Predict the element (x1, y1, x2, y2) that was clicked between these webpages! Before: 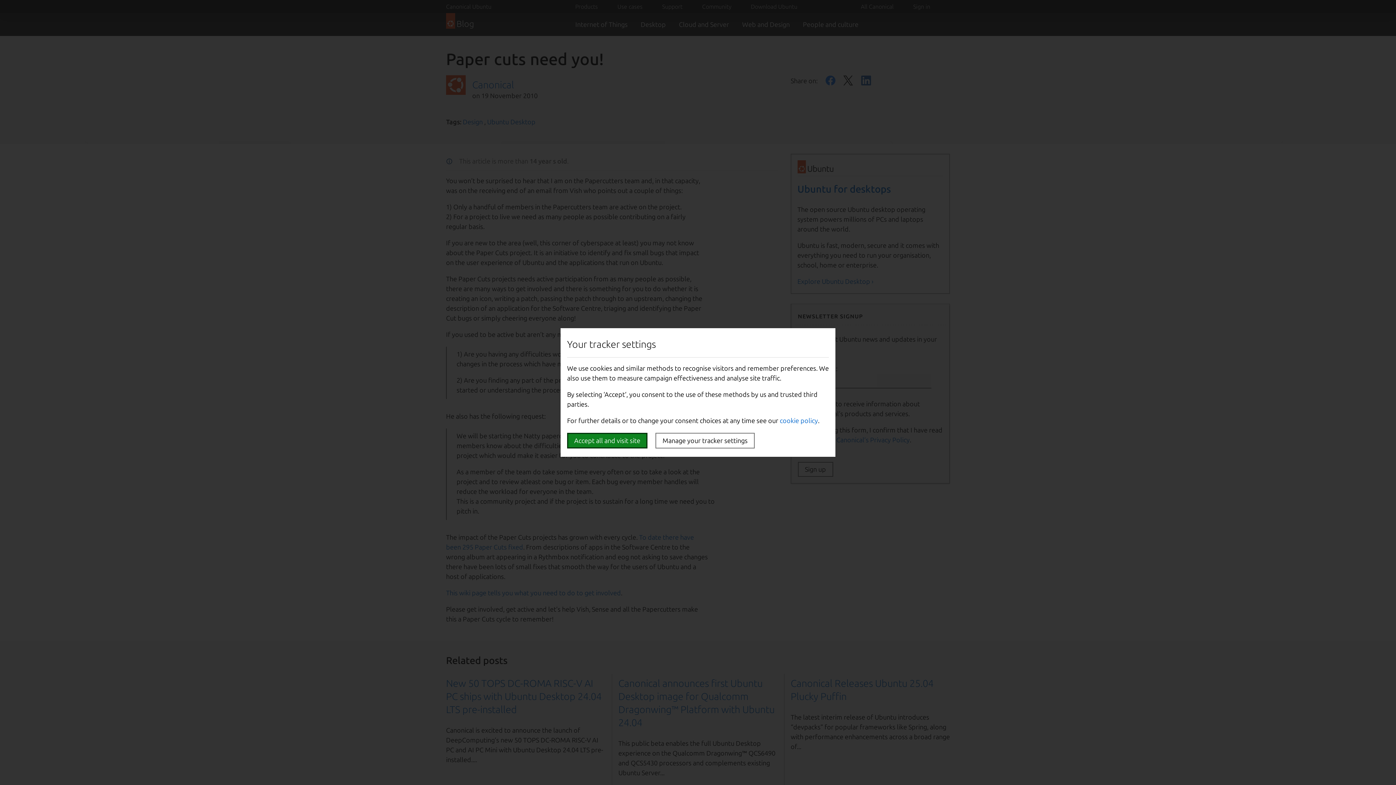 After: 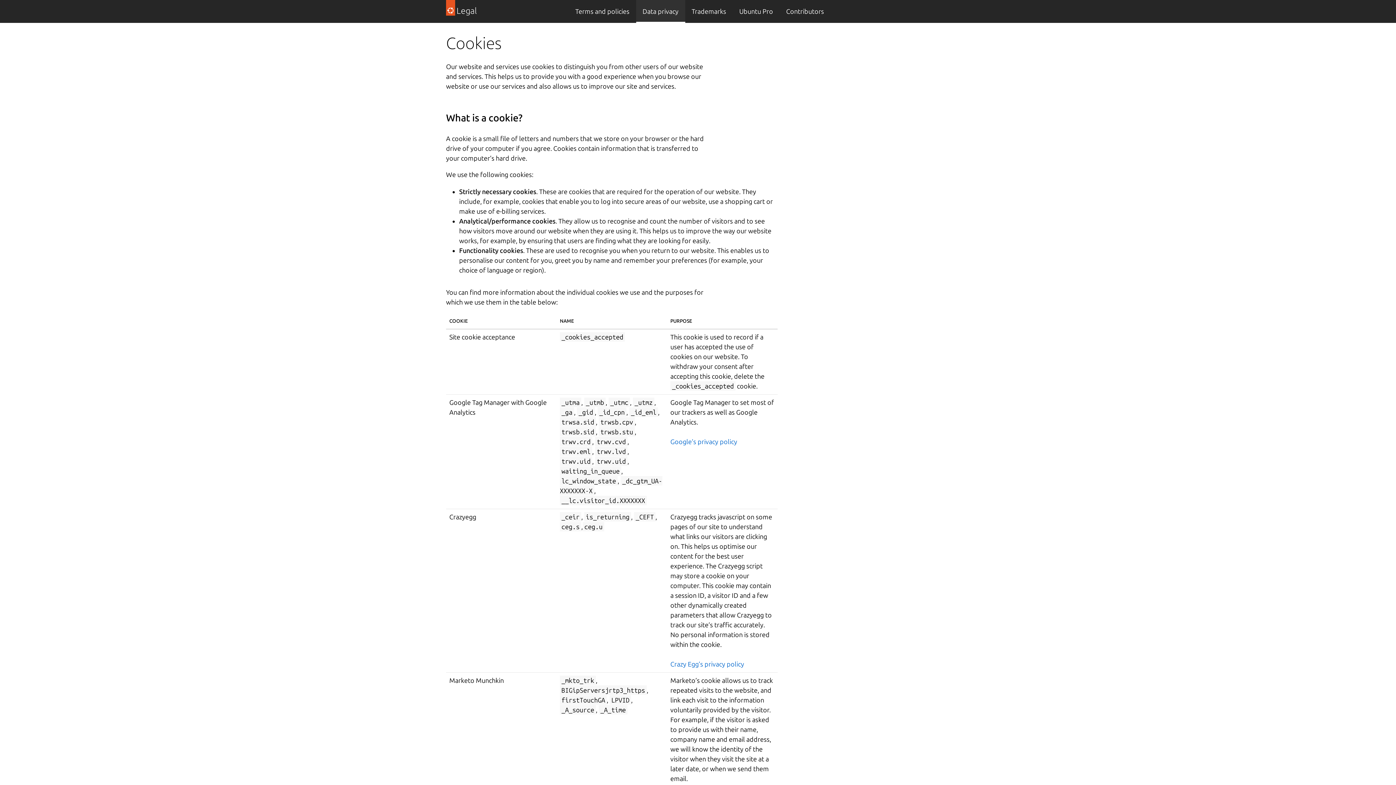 Action: label: cookie policy bbox: (780, 417, 818, 424)